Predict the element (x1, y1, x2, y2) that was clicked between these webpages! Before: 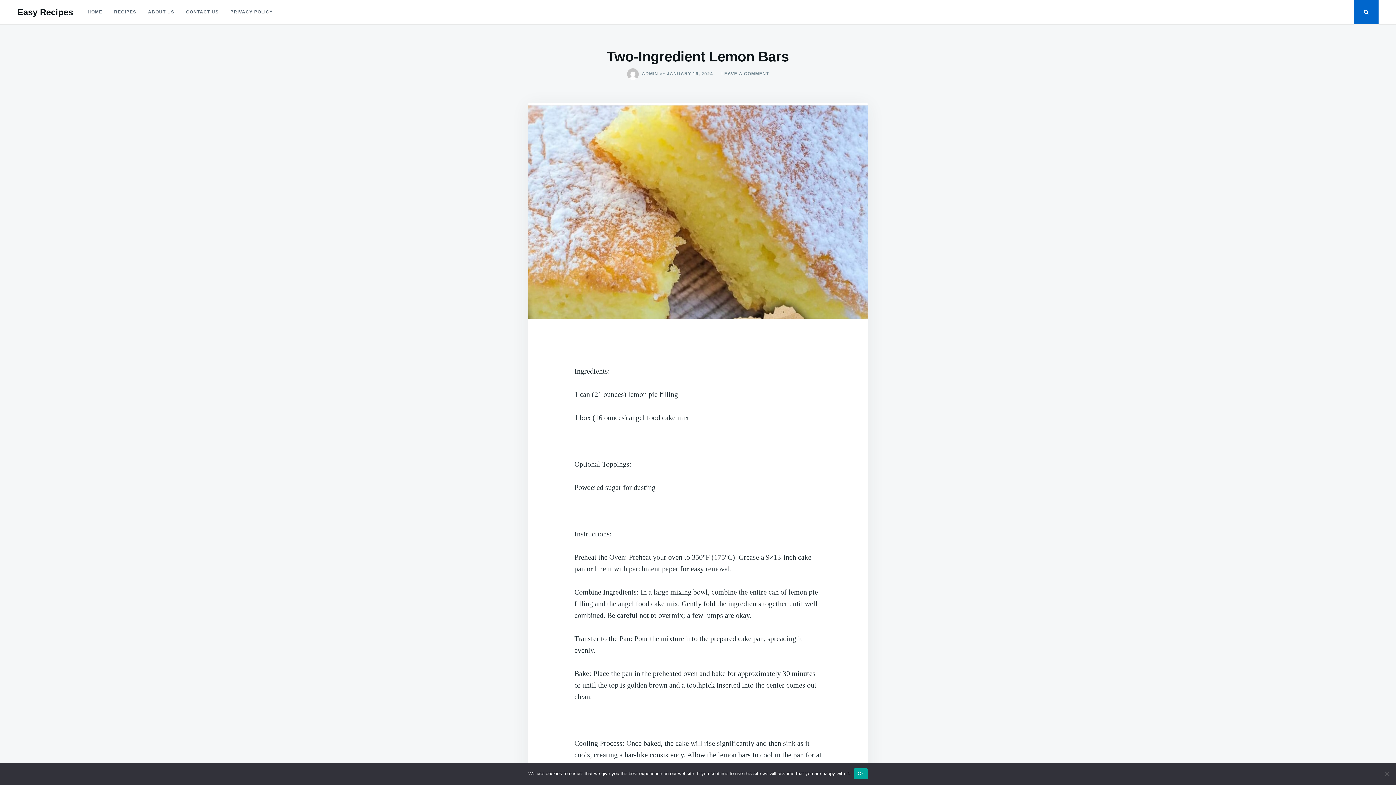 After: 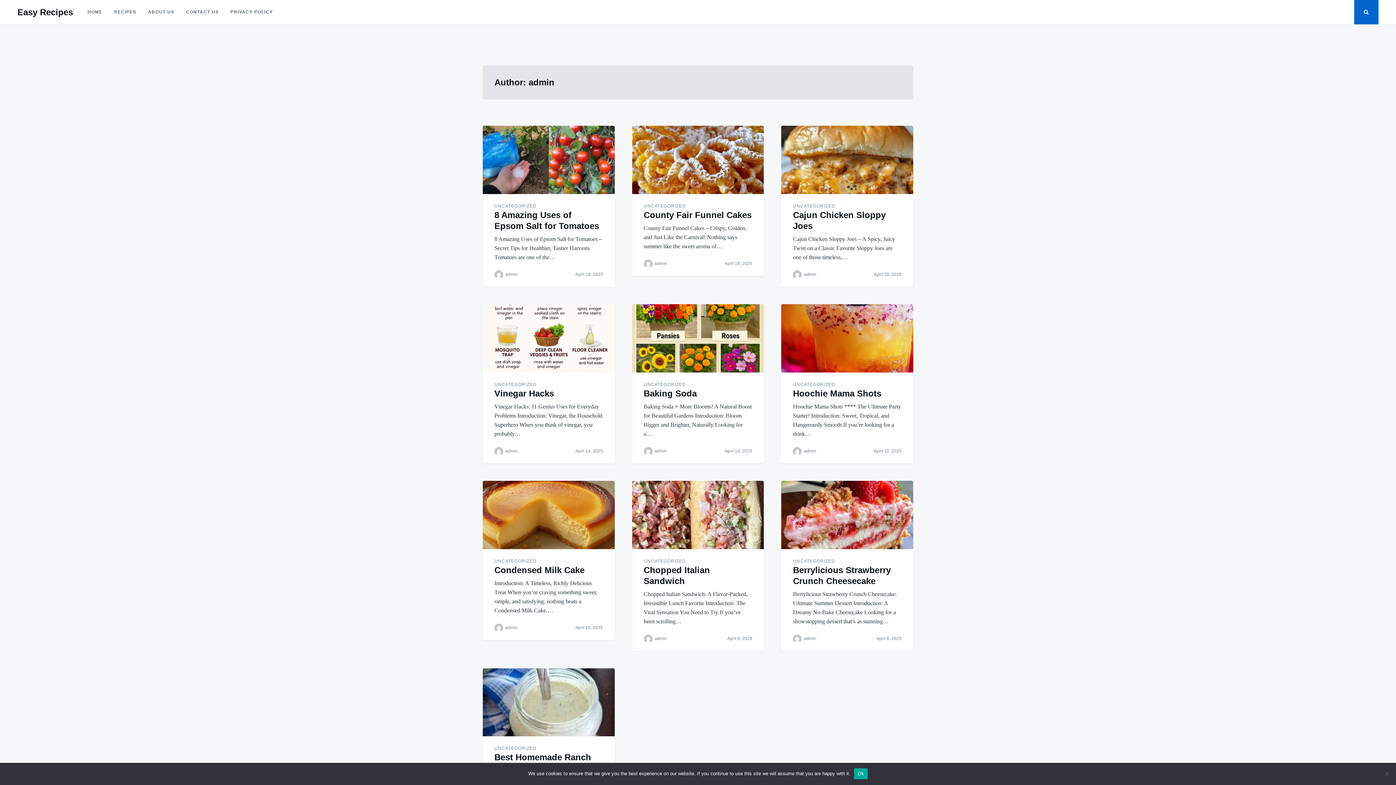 Action: label: ADMIN bbox: (642, 71, 658, 76)